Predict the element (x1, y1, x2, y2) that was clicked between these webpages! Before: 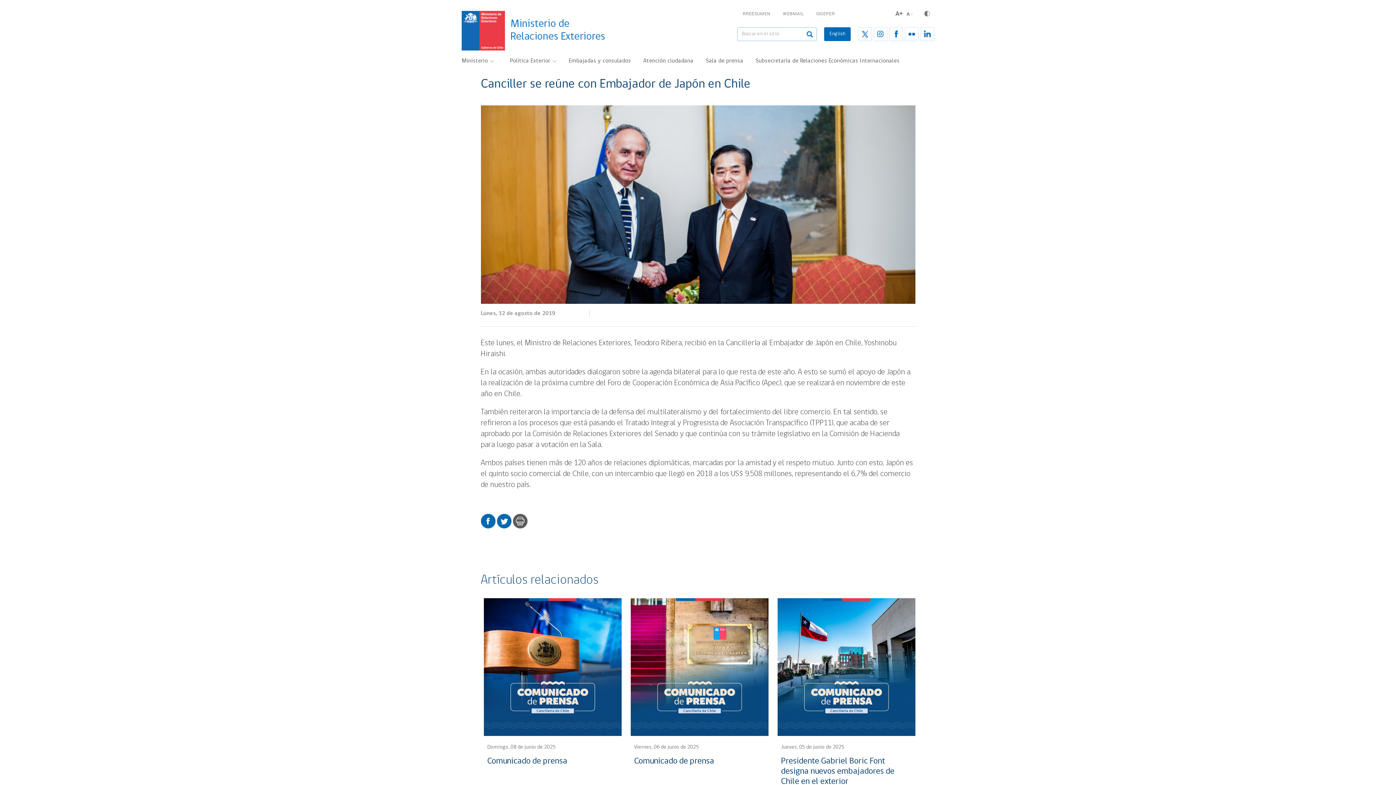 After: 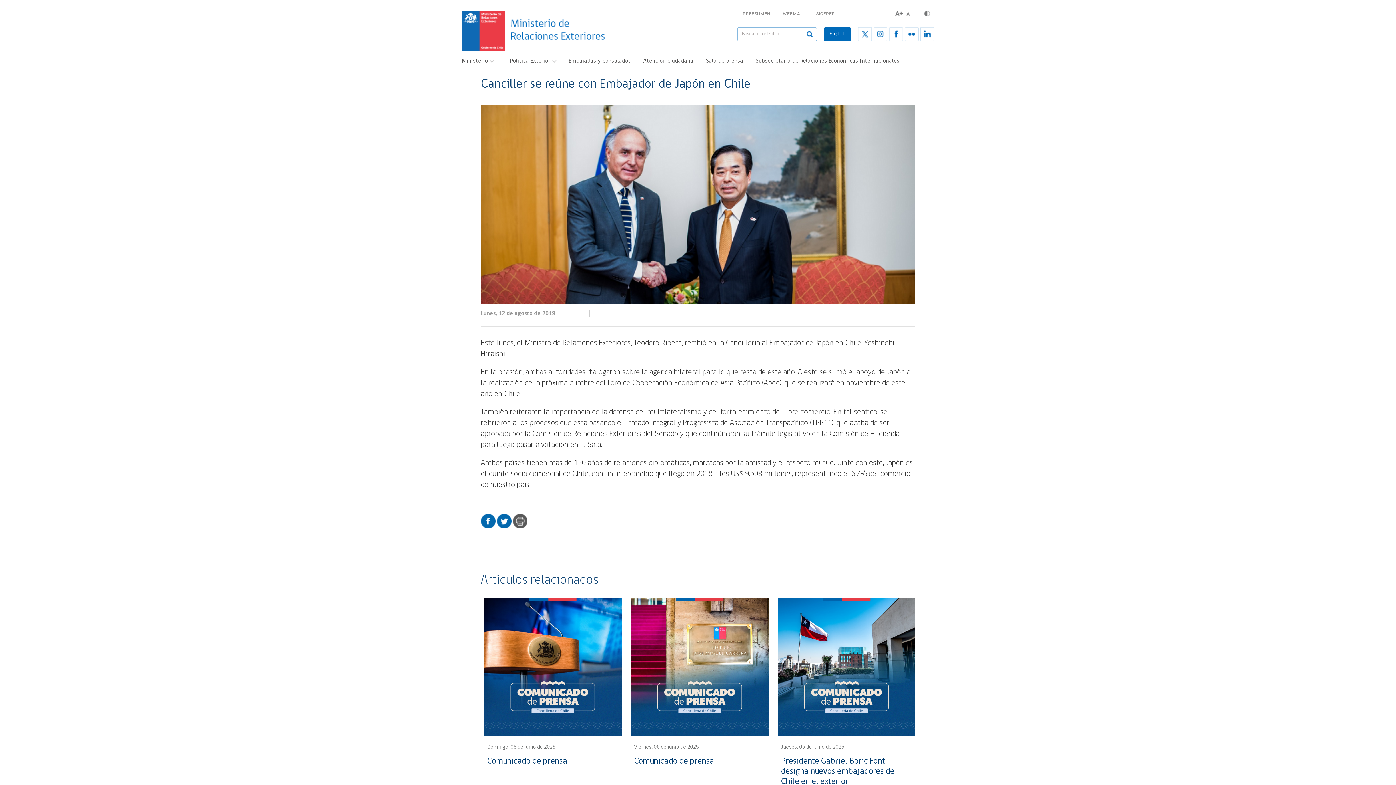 Action: bbox: (920, 35, 934, 42)